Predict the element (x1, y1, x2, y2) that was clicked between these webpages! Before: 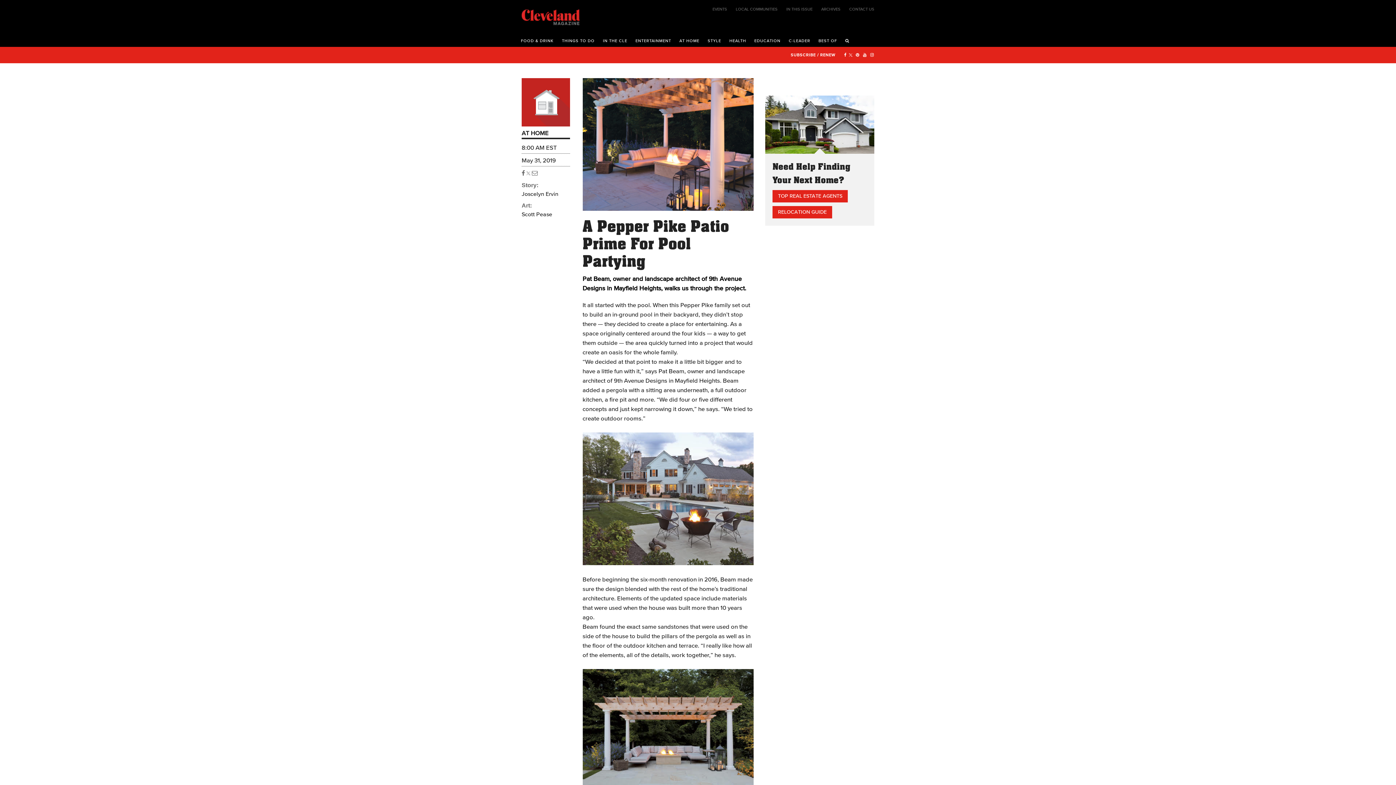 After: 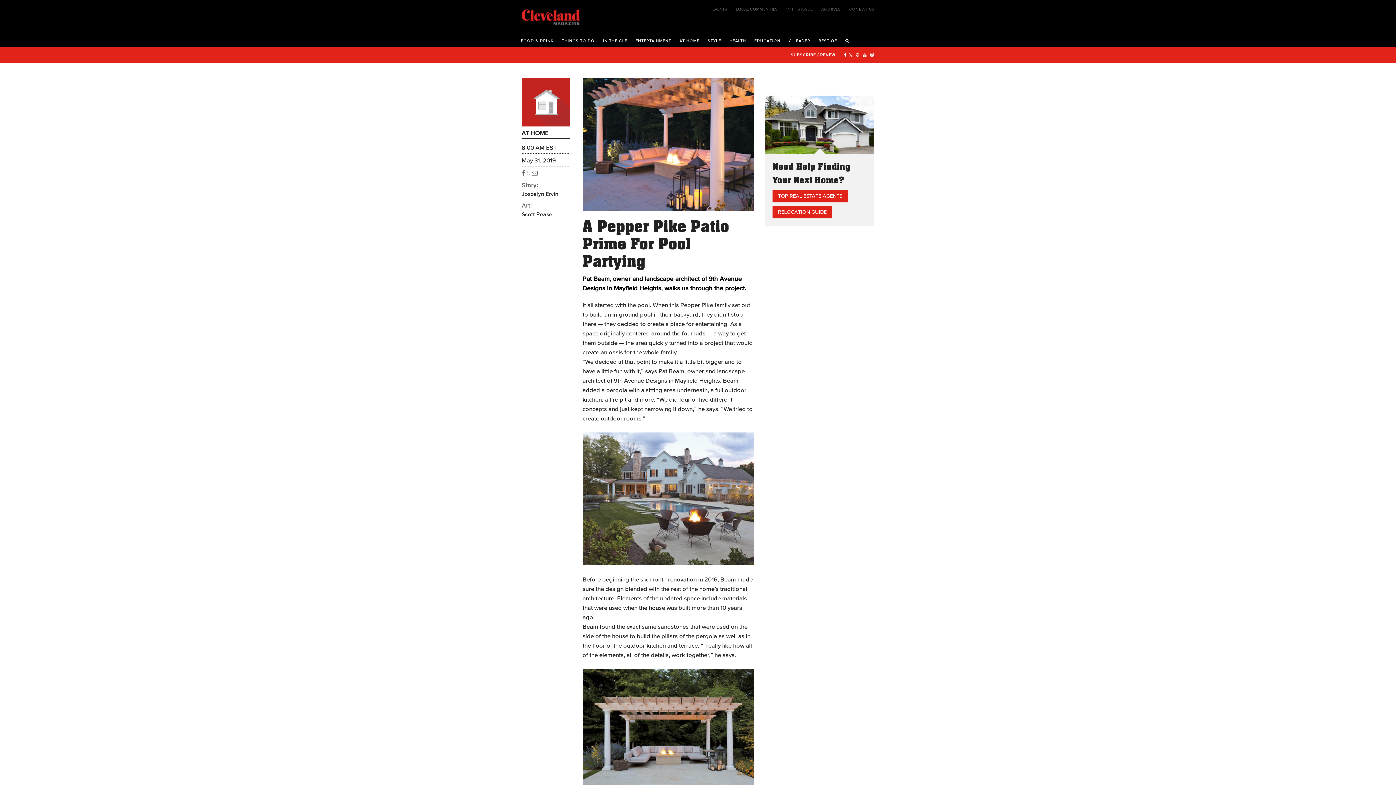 Action: bbox: (526, 169, 530, 176)